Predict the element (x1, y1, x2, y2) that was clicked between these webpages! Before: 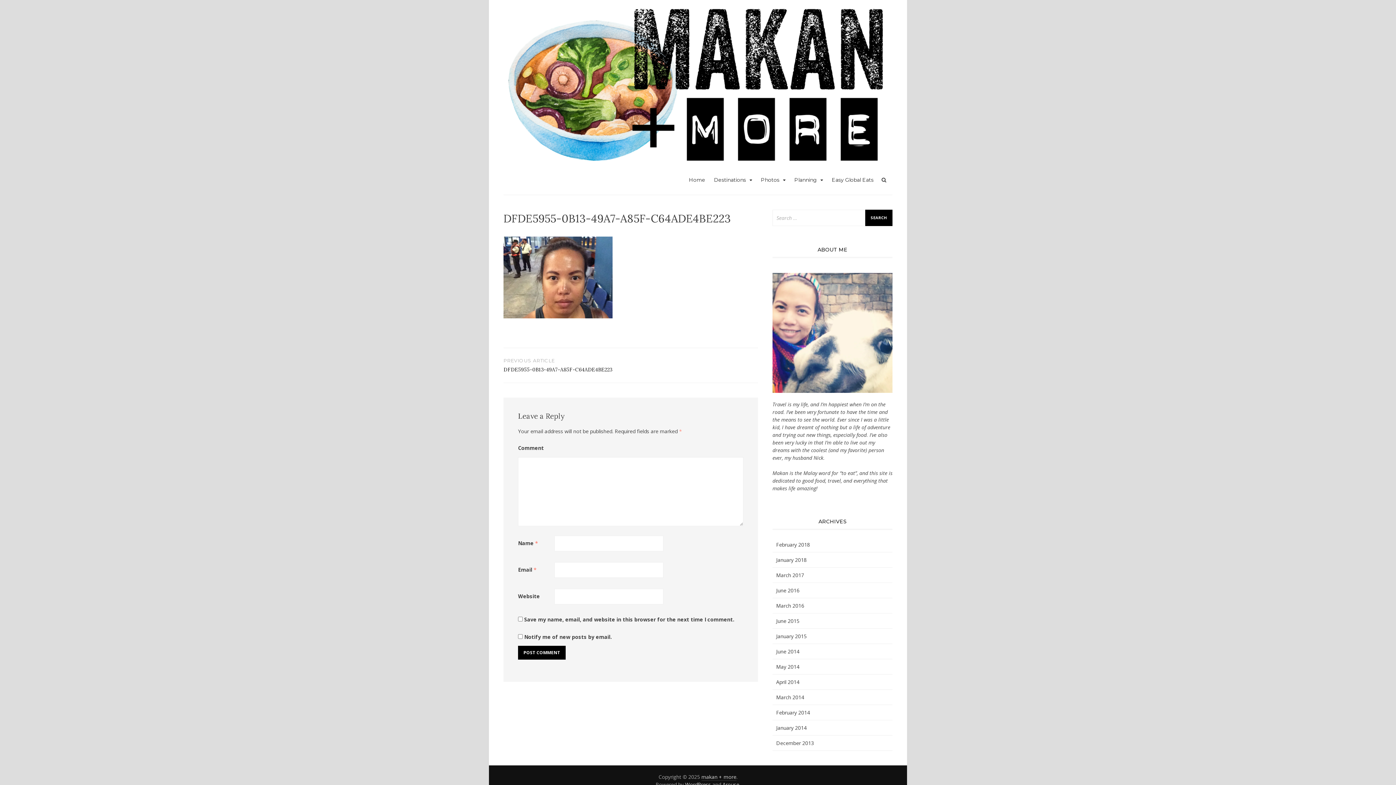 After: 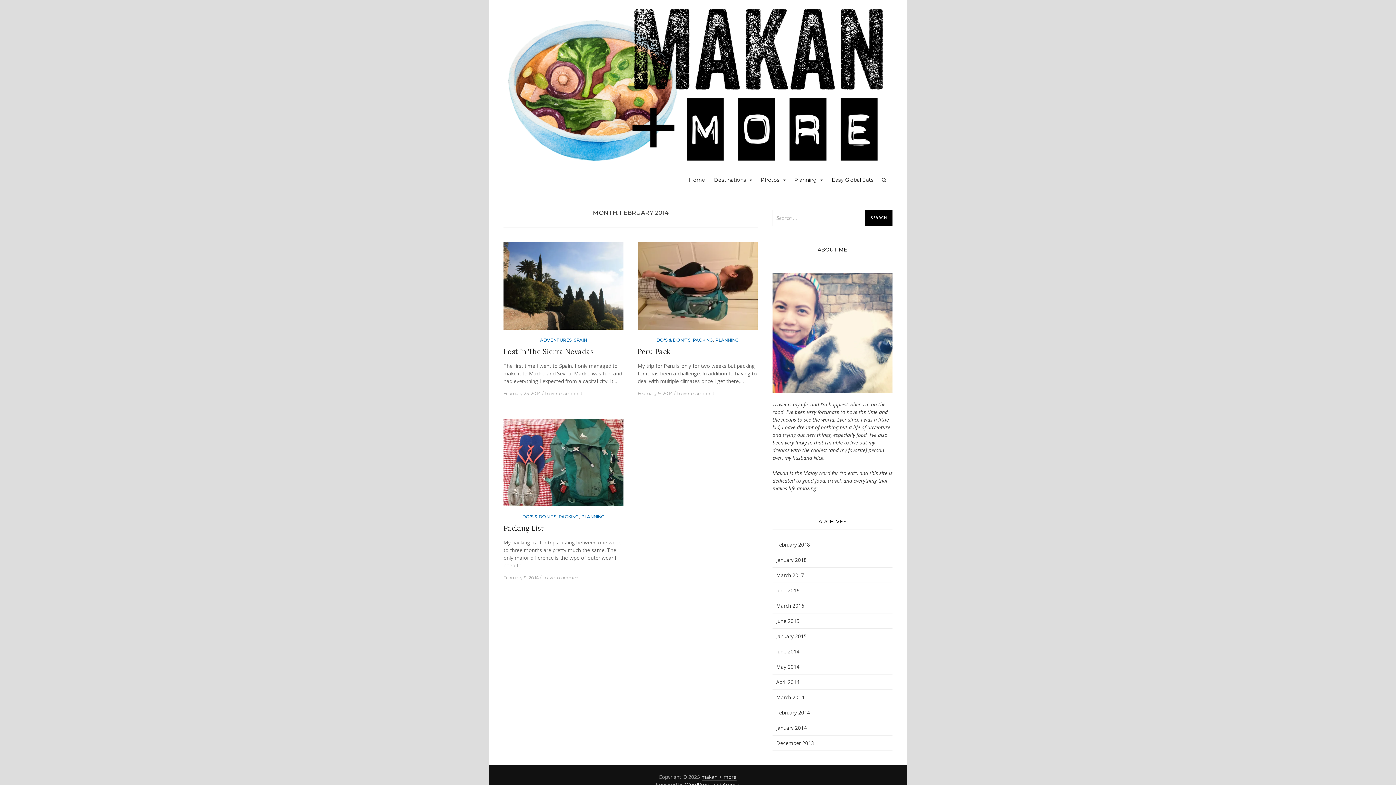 Action: bbox: (776, 709, 810, 716) label: February 2014